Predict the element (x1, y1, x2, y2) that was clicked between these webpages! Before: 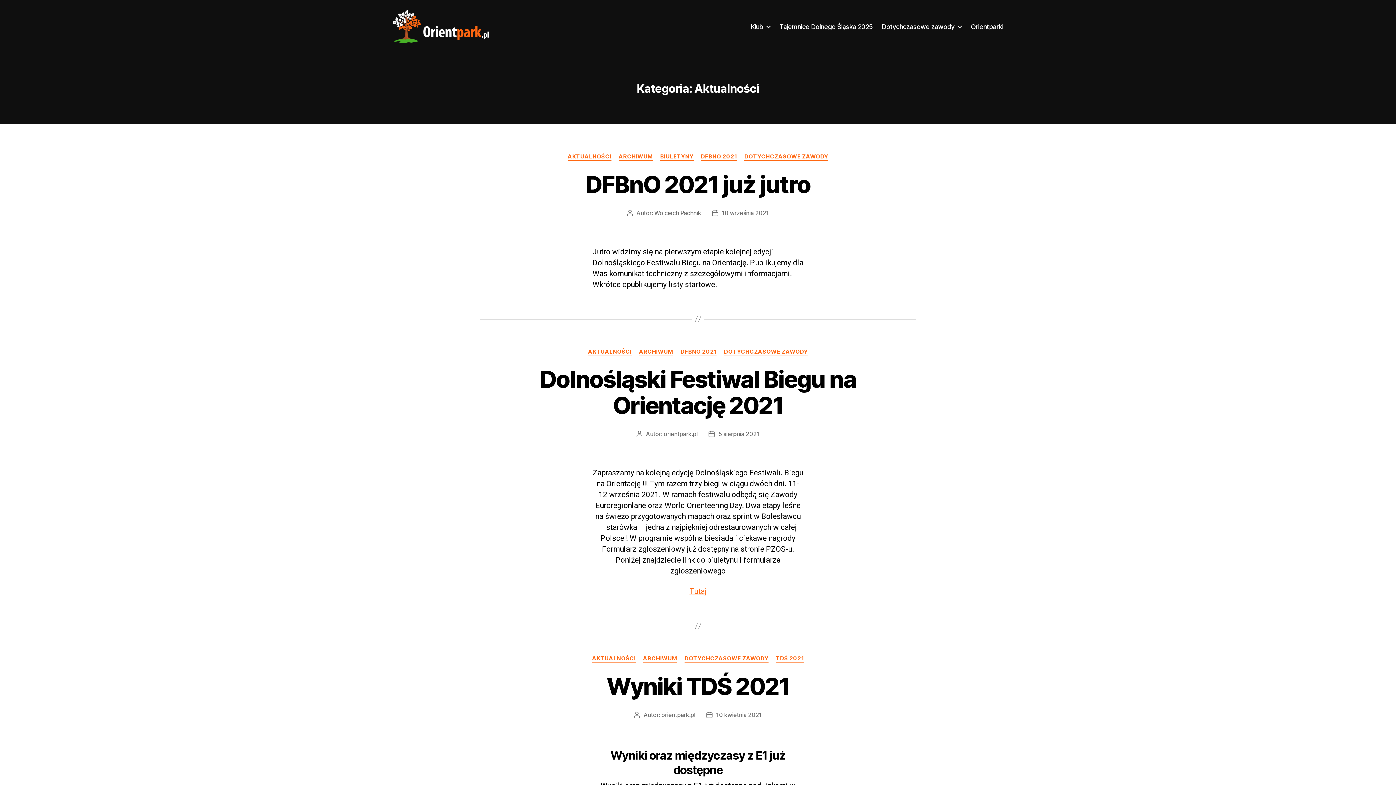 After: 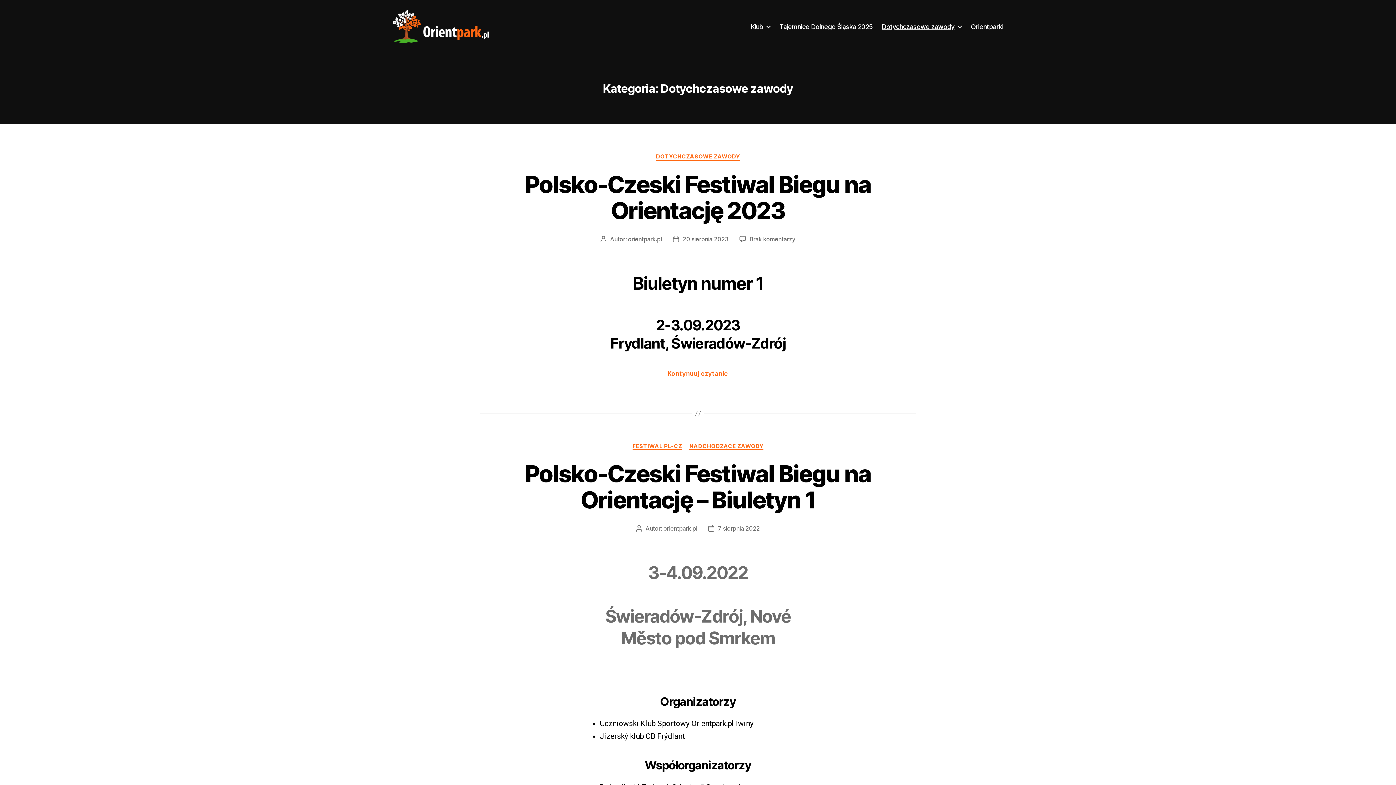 Action: label: DOTYCHCZASOWE ZAWODY bbox: (724, 348, 808, 355)